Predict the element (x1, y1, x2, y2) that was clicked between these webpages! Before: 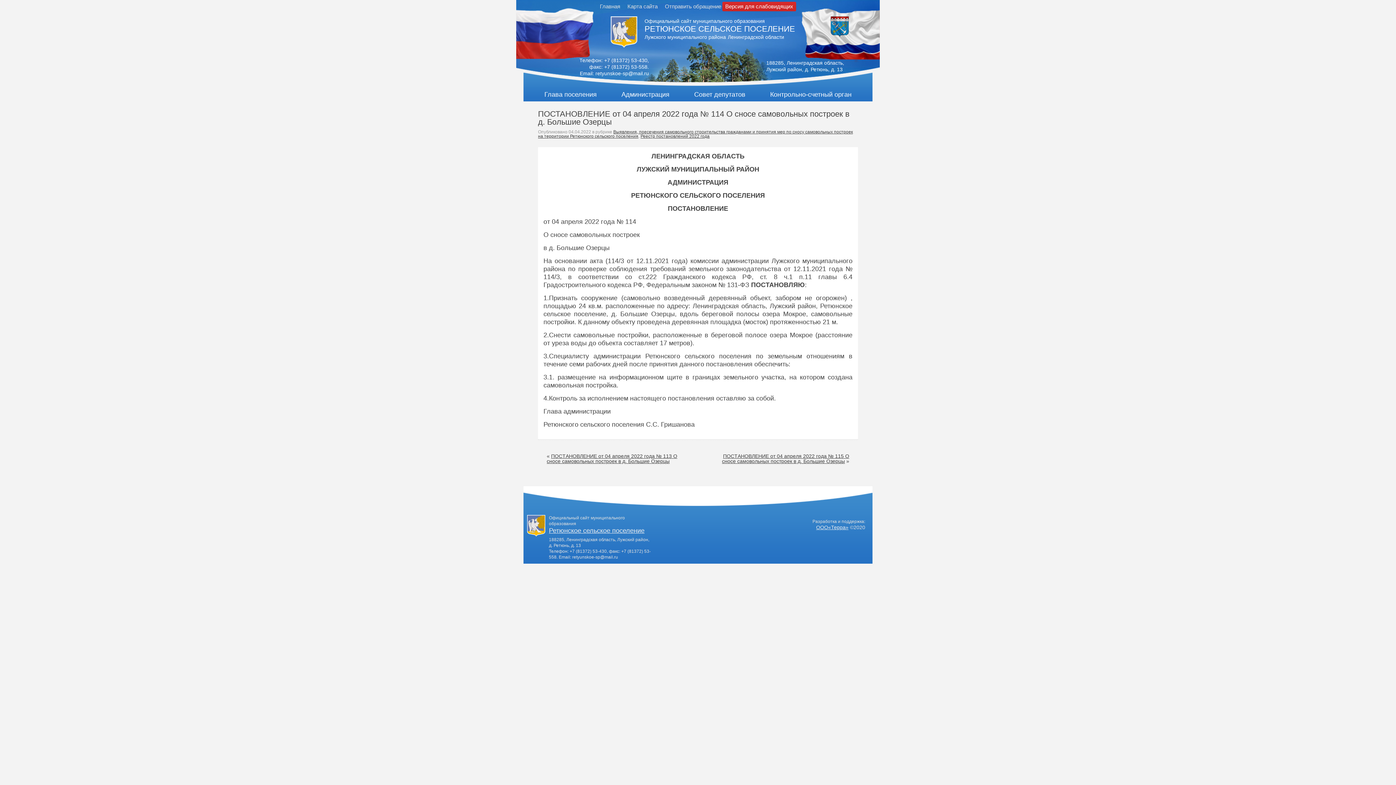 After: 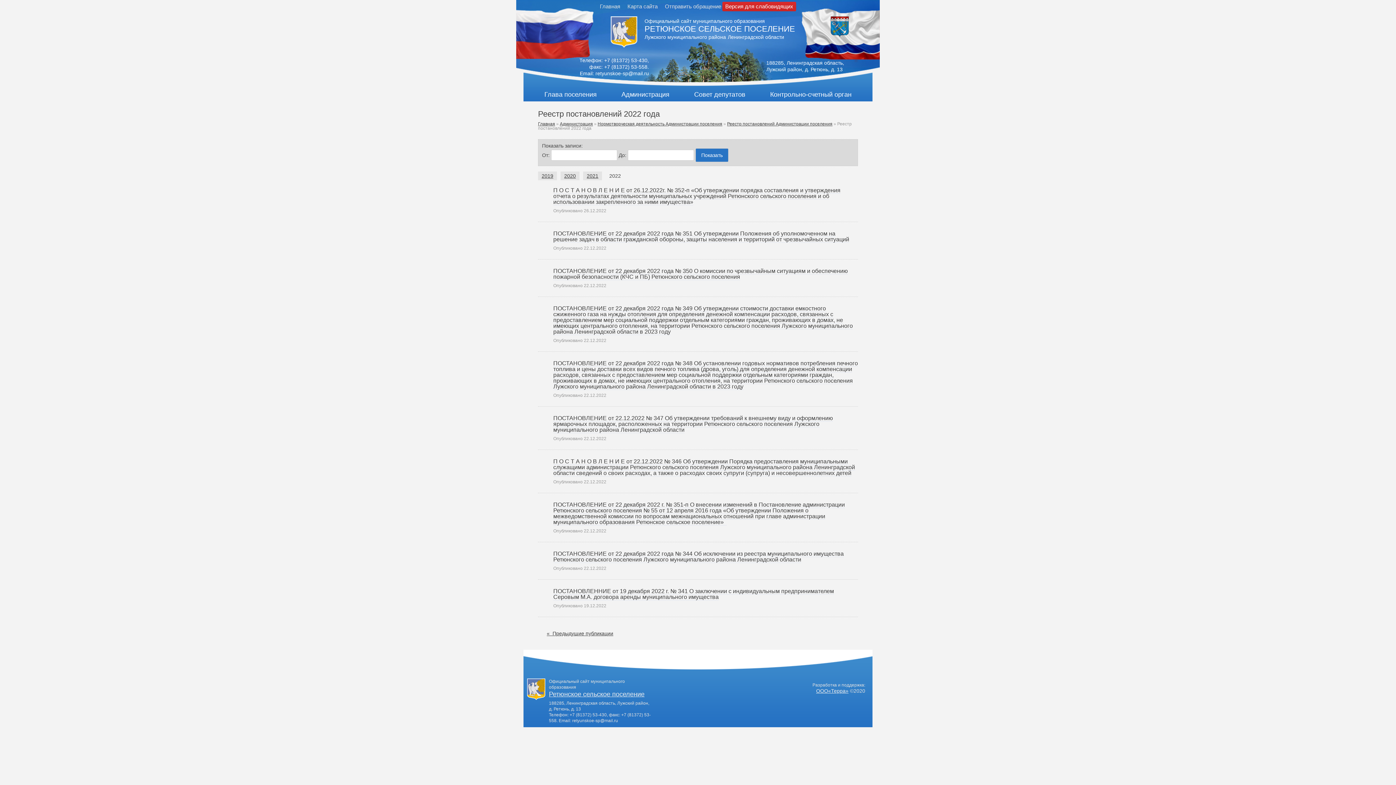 Action: label: Реестр постановлений 2022 года bbox: (640, 133, 709, 138)